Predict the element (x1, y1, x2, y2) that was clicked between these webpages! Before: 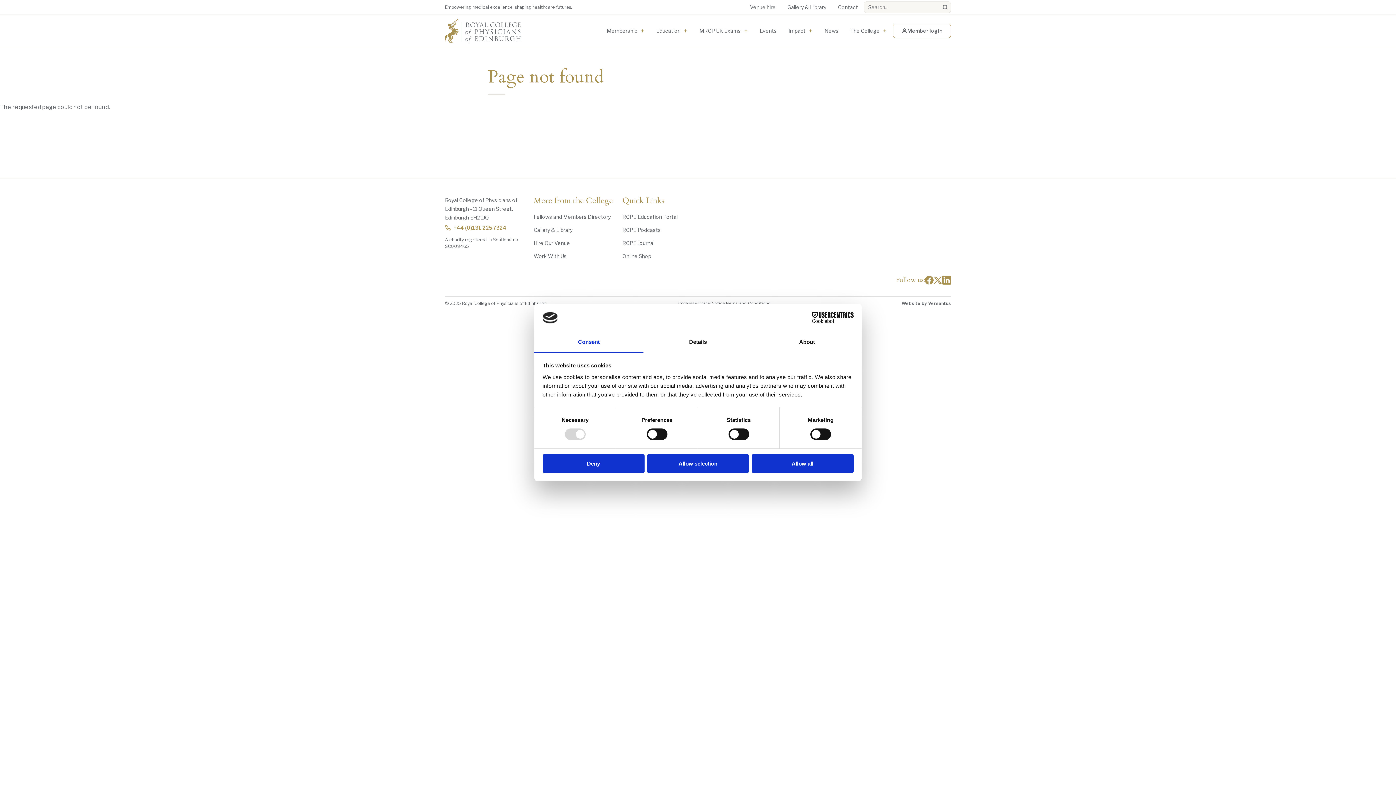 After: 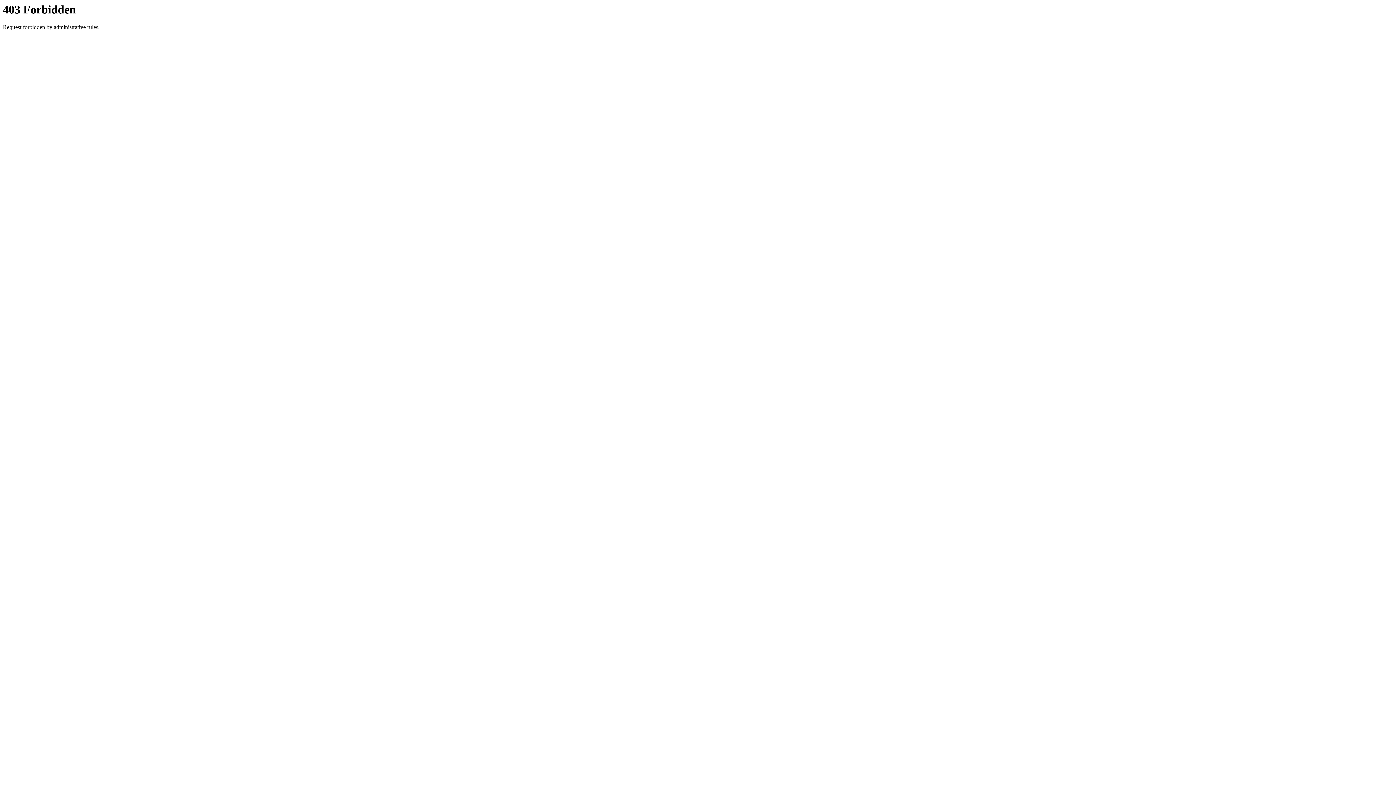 Action: label: Hire Our Venue bbox: (533, 237, 622, 249)